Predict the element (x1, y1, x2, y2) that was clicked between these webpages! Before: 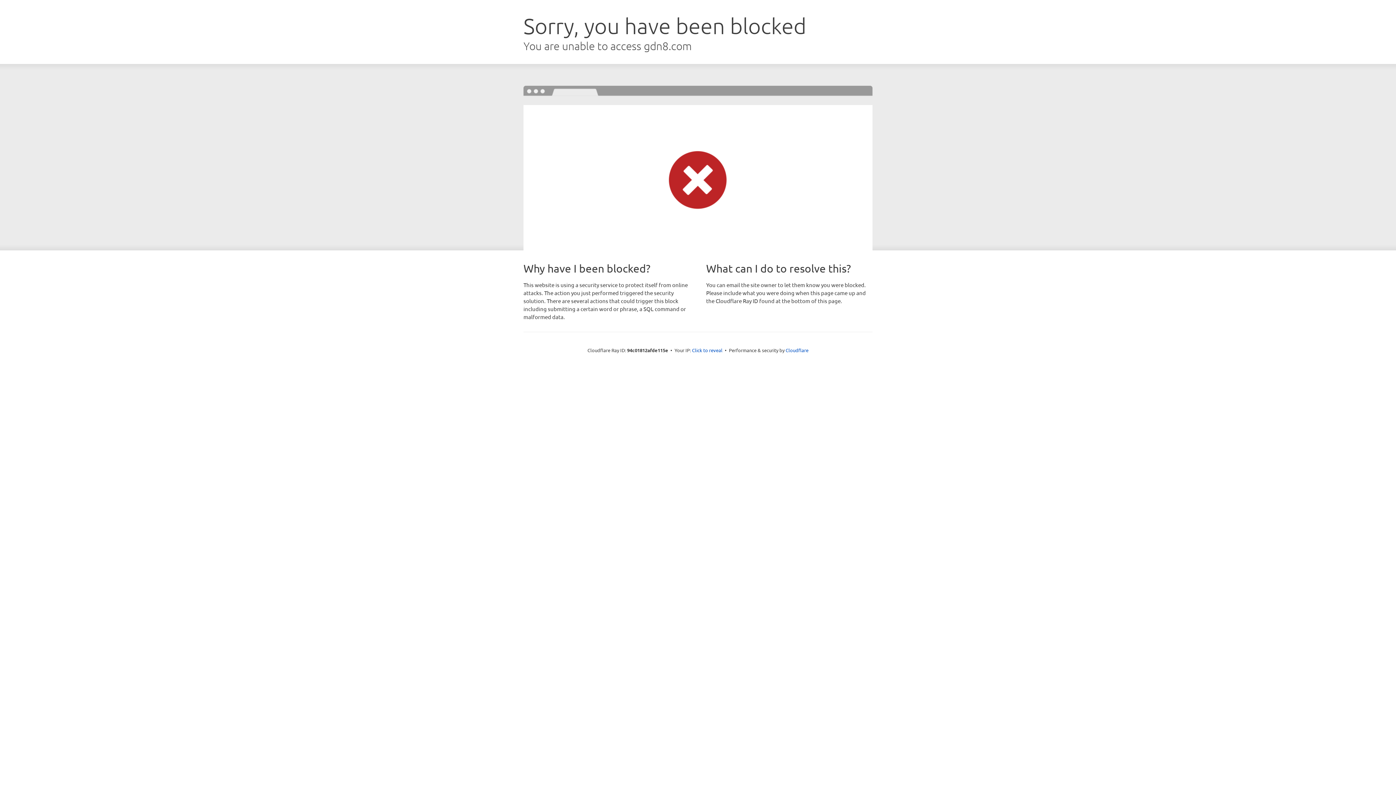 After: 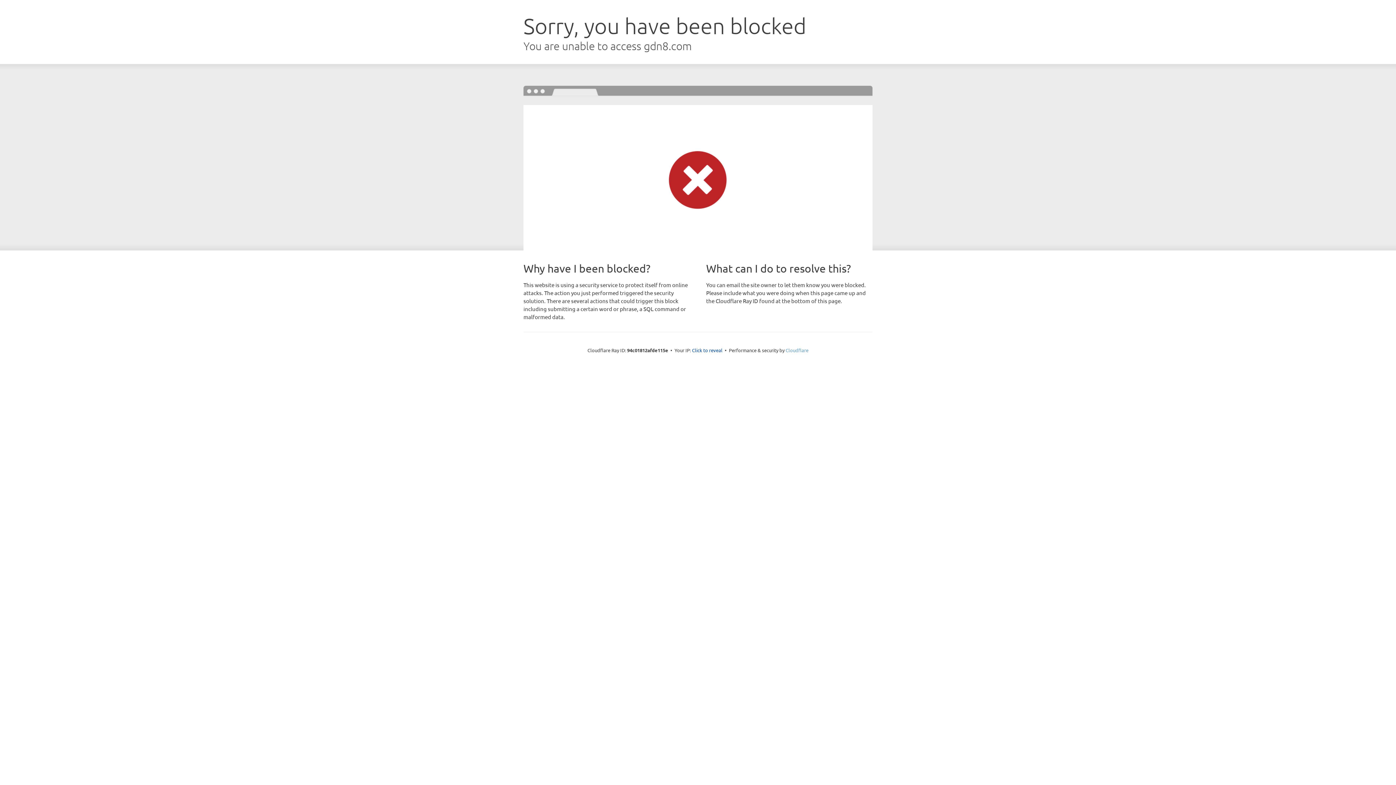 Action: bbox: (785, 347, 808, 353) label: Cloudflare